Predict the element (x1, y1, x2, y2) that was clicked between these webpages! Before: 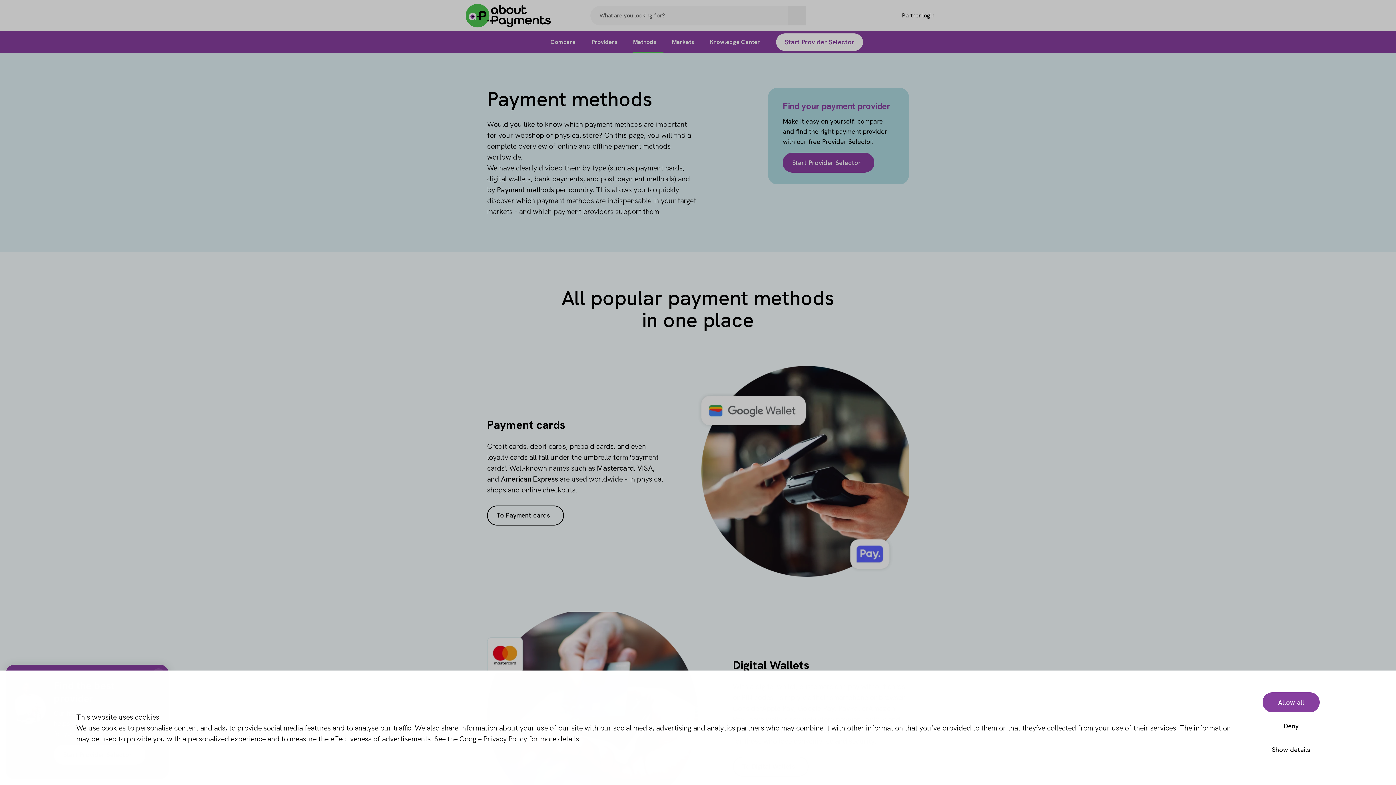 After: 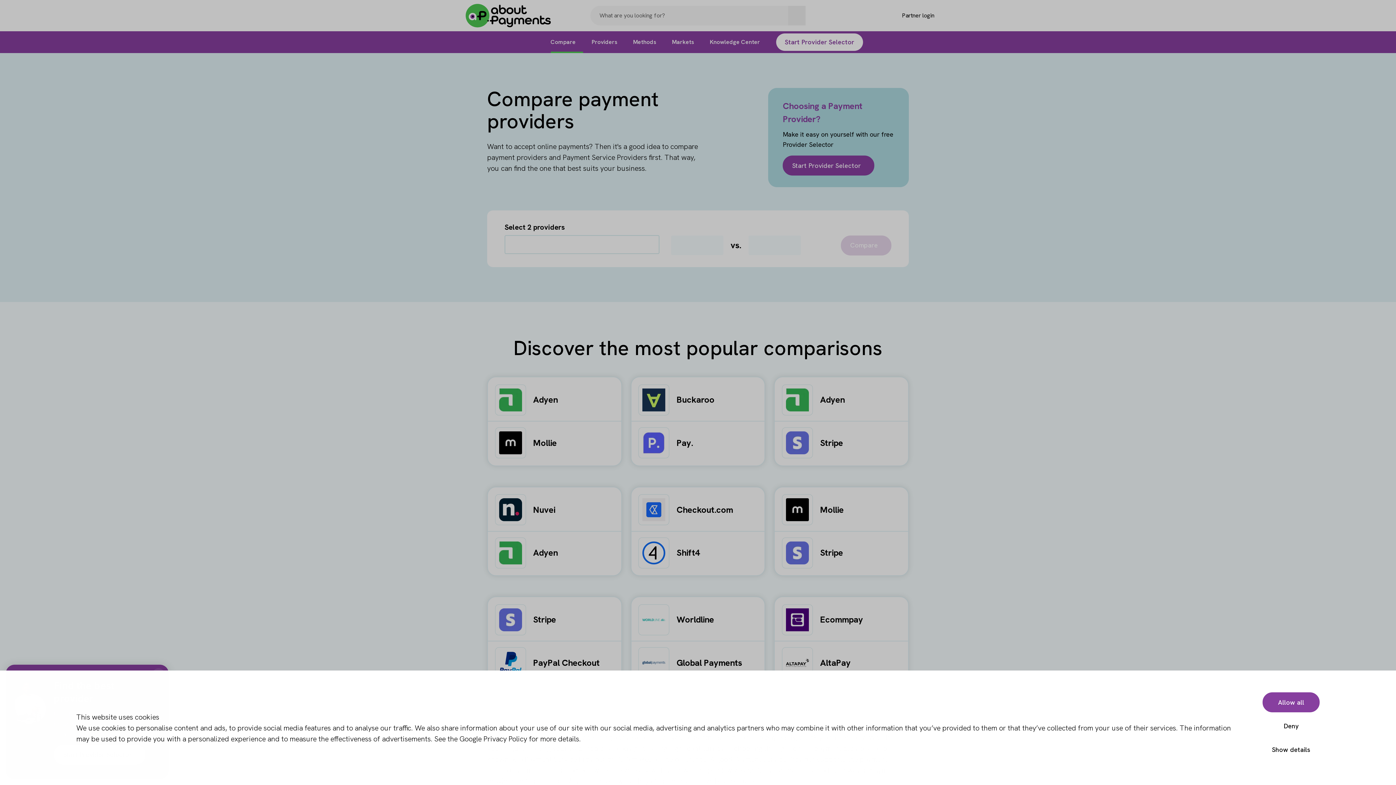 Action: label: Compare bbox: (550, 31, 583, 53)